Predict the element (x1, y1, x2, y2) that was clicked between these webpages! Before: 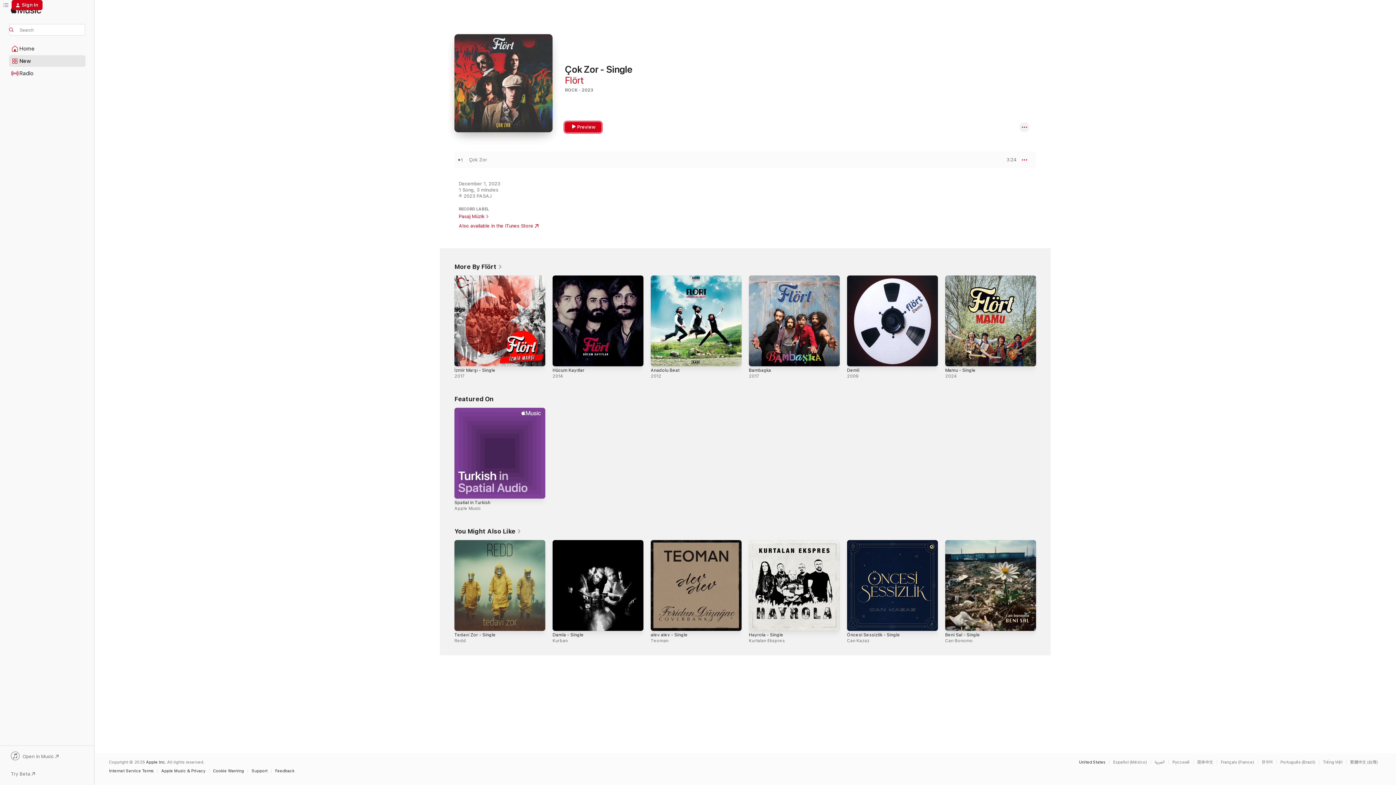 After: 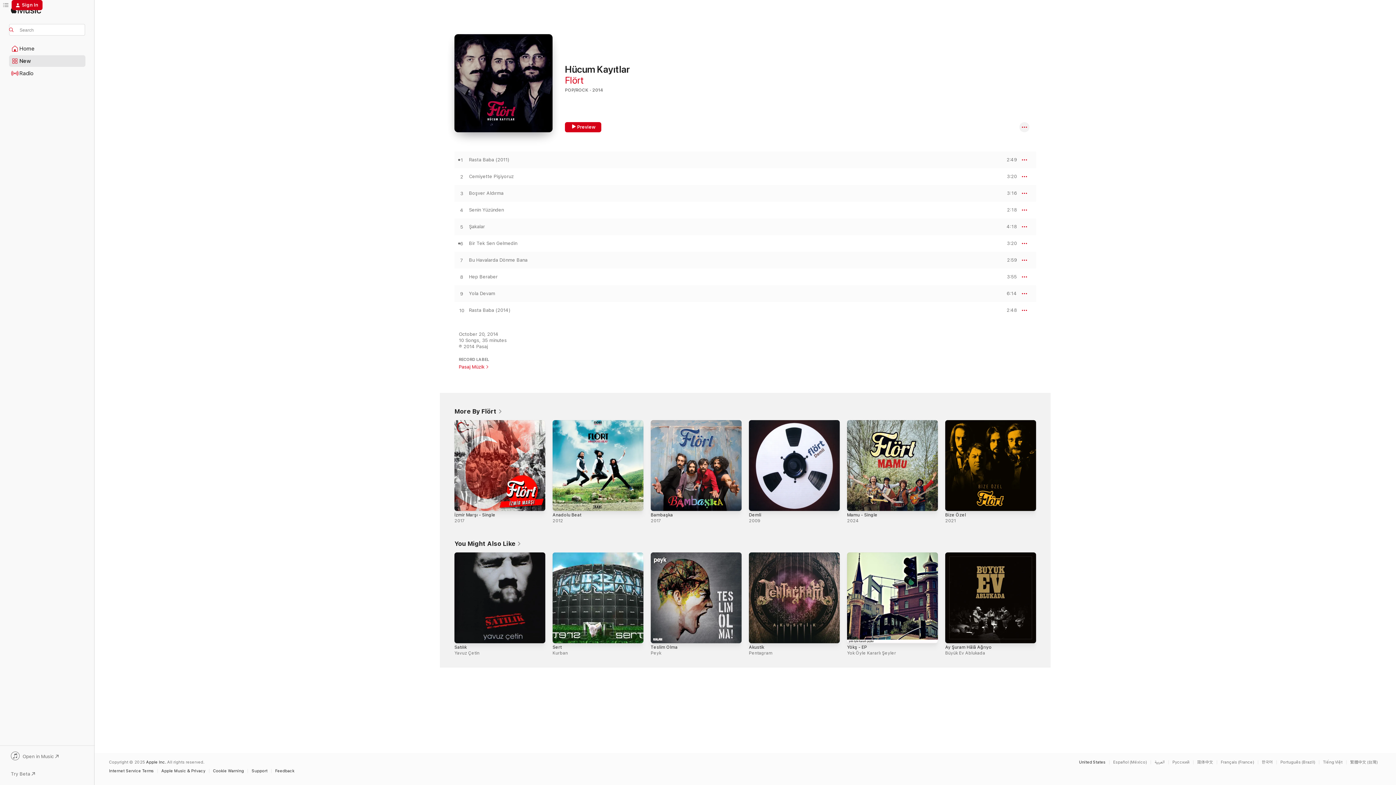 Action: label: Hücum Kayıtlar bbox: (552, 368, 584, 373)